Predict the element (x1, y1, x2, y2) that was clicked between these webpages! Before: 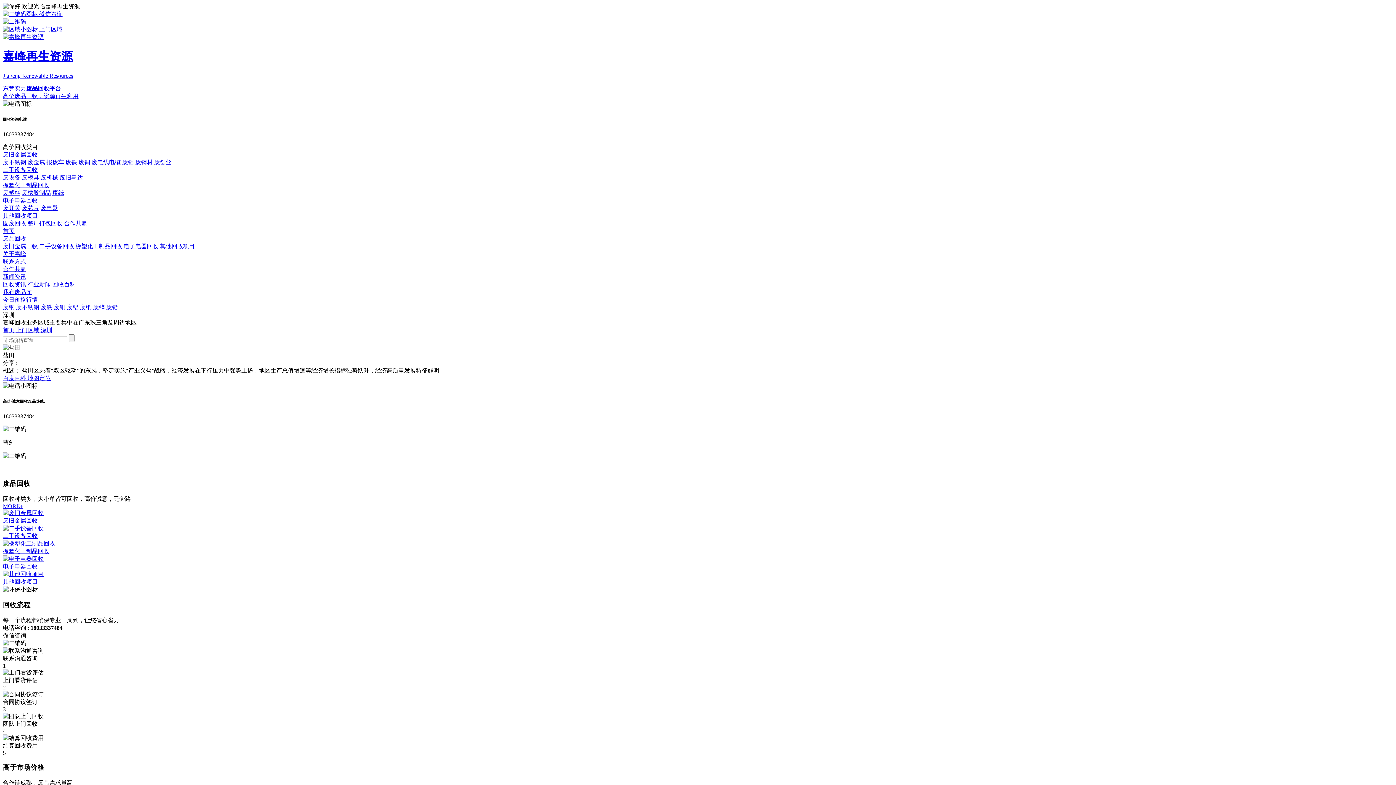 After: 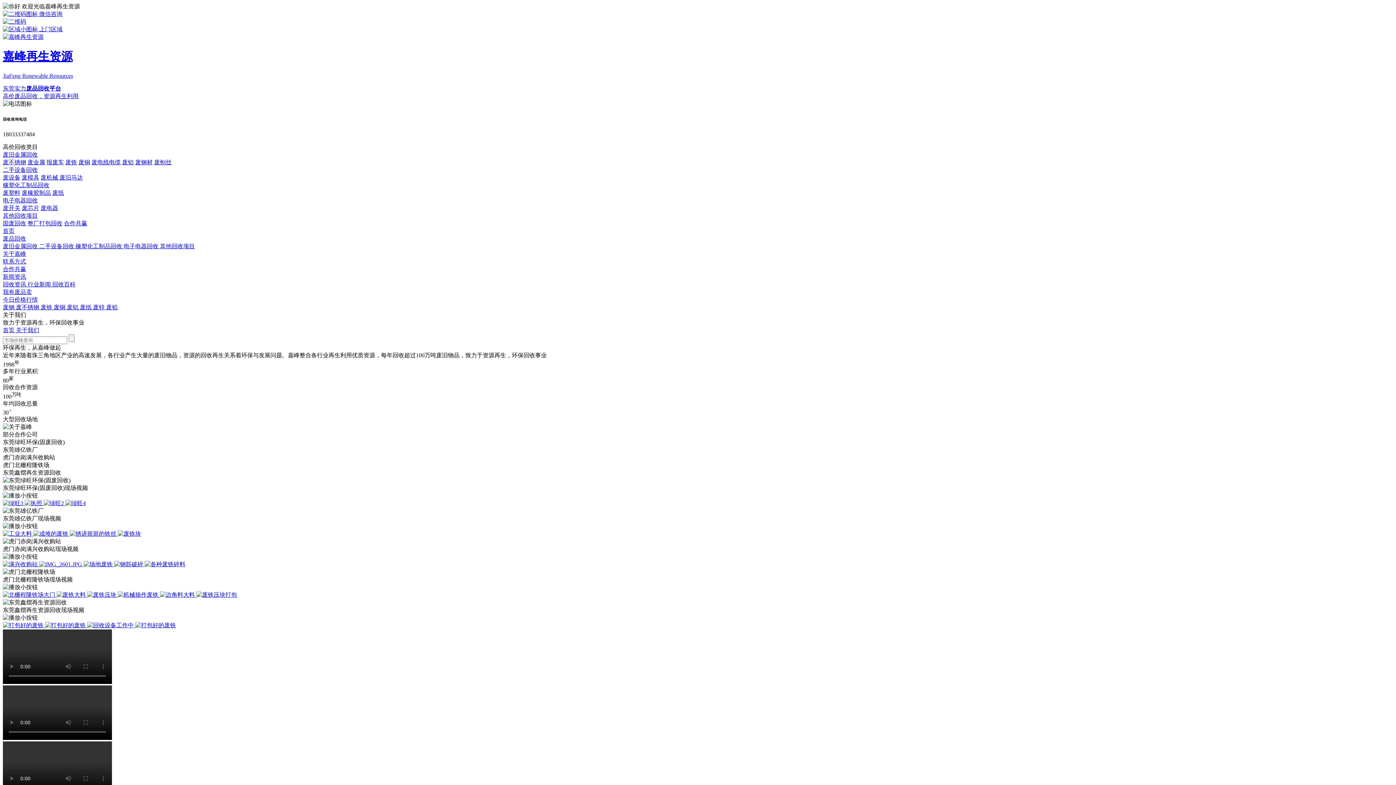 Action: bbox: (2, 250, 26, 257) label: 关于嘉峰